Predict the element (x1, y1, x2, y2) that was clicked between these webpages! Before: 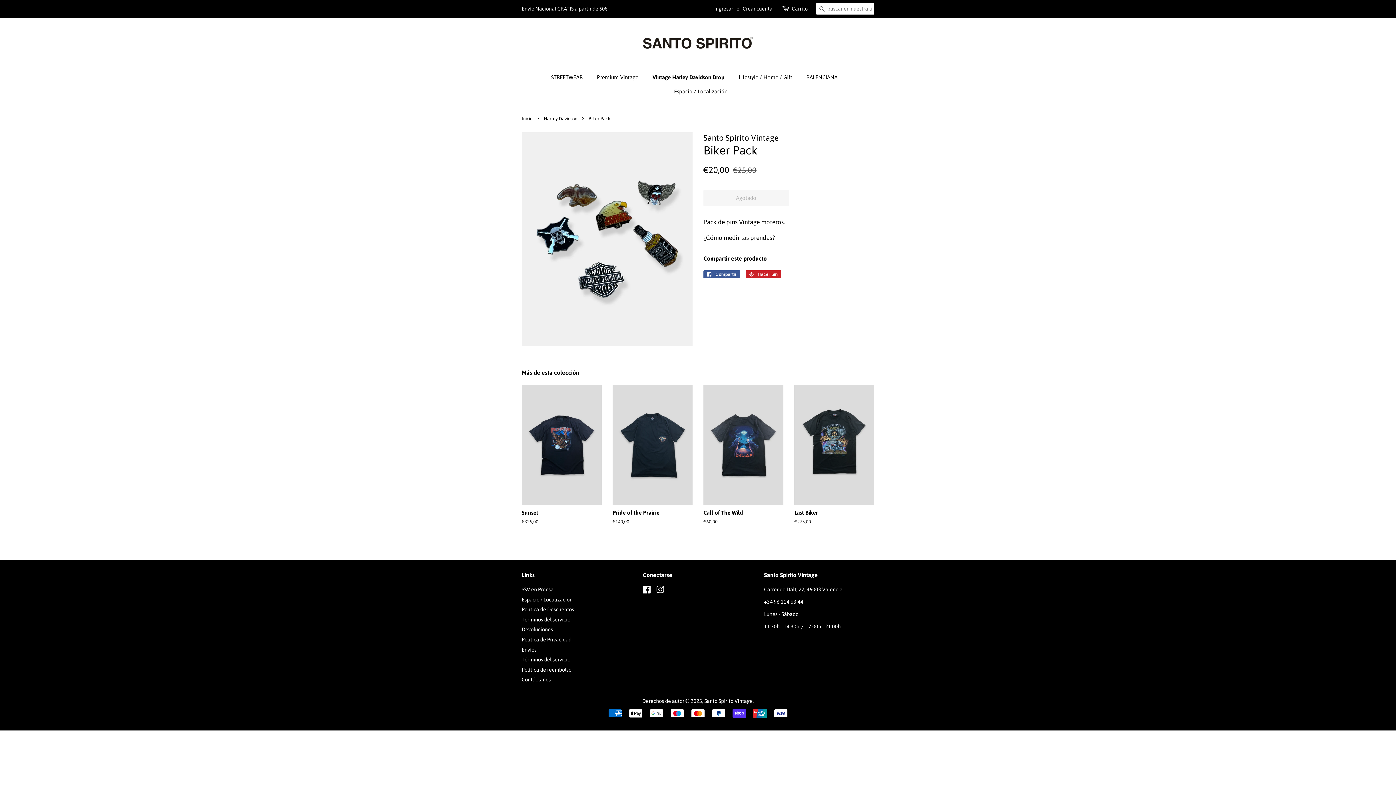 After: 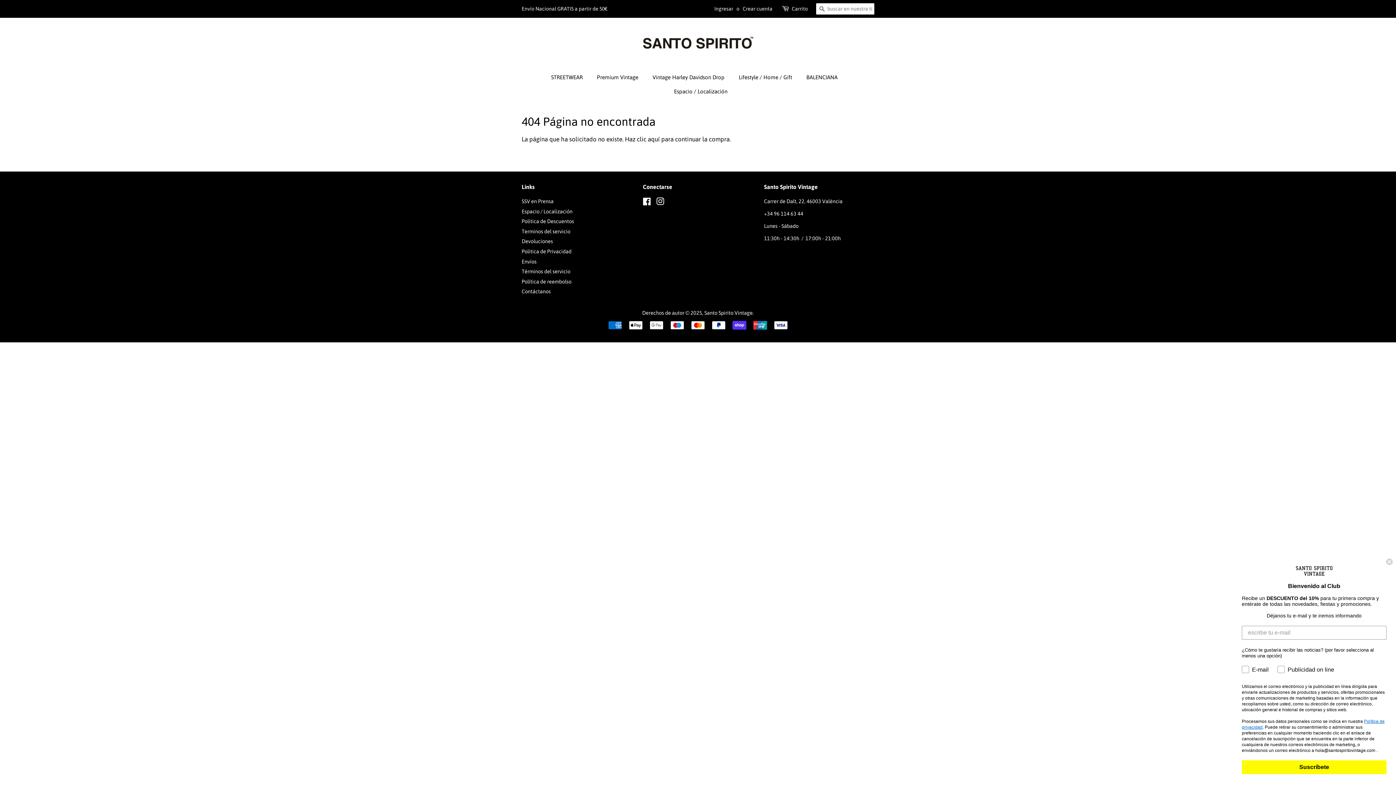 Action: label: Envío Nacional GRATIS a partir de 50€ bbox: (521, 5, 607, 11)